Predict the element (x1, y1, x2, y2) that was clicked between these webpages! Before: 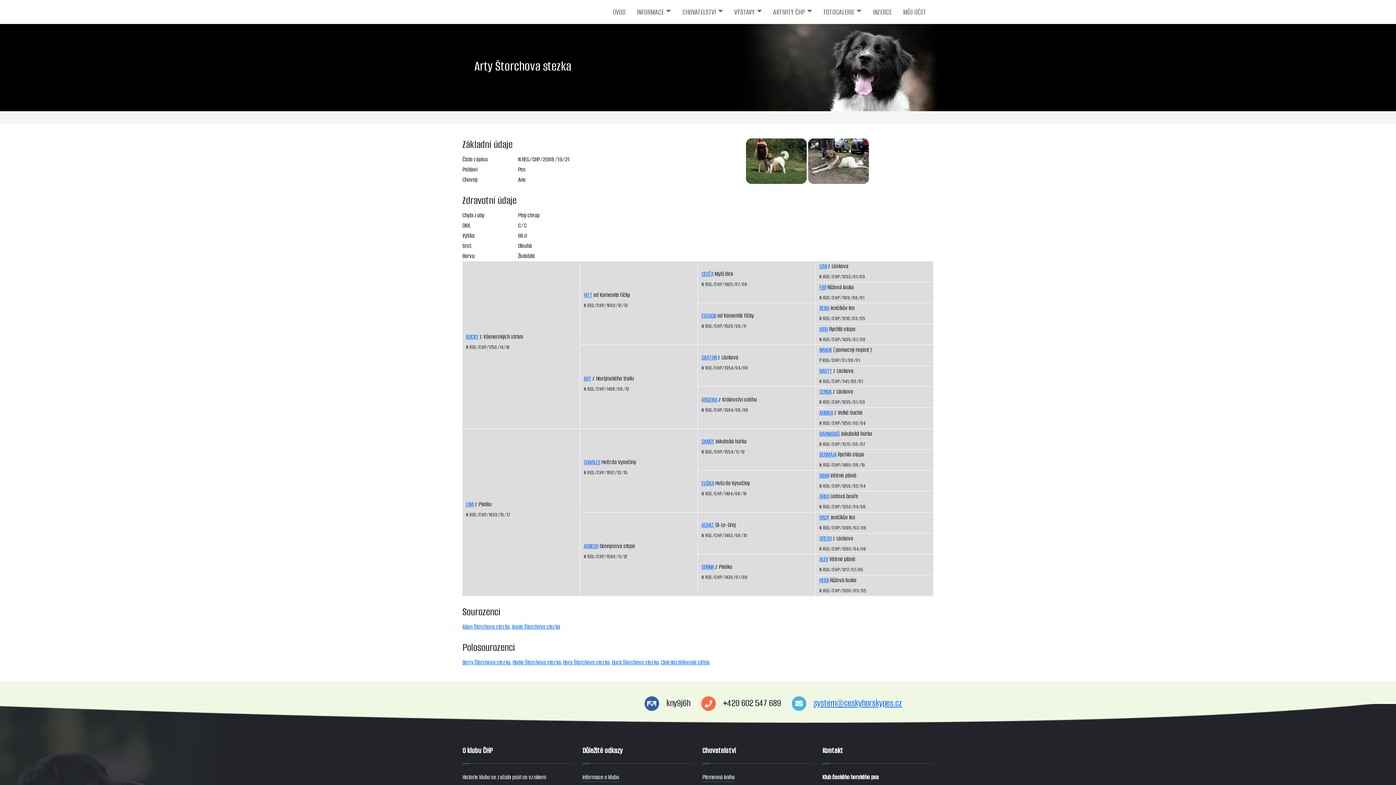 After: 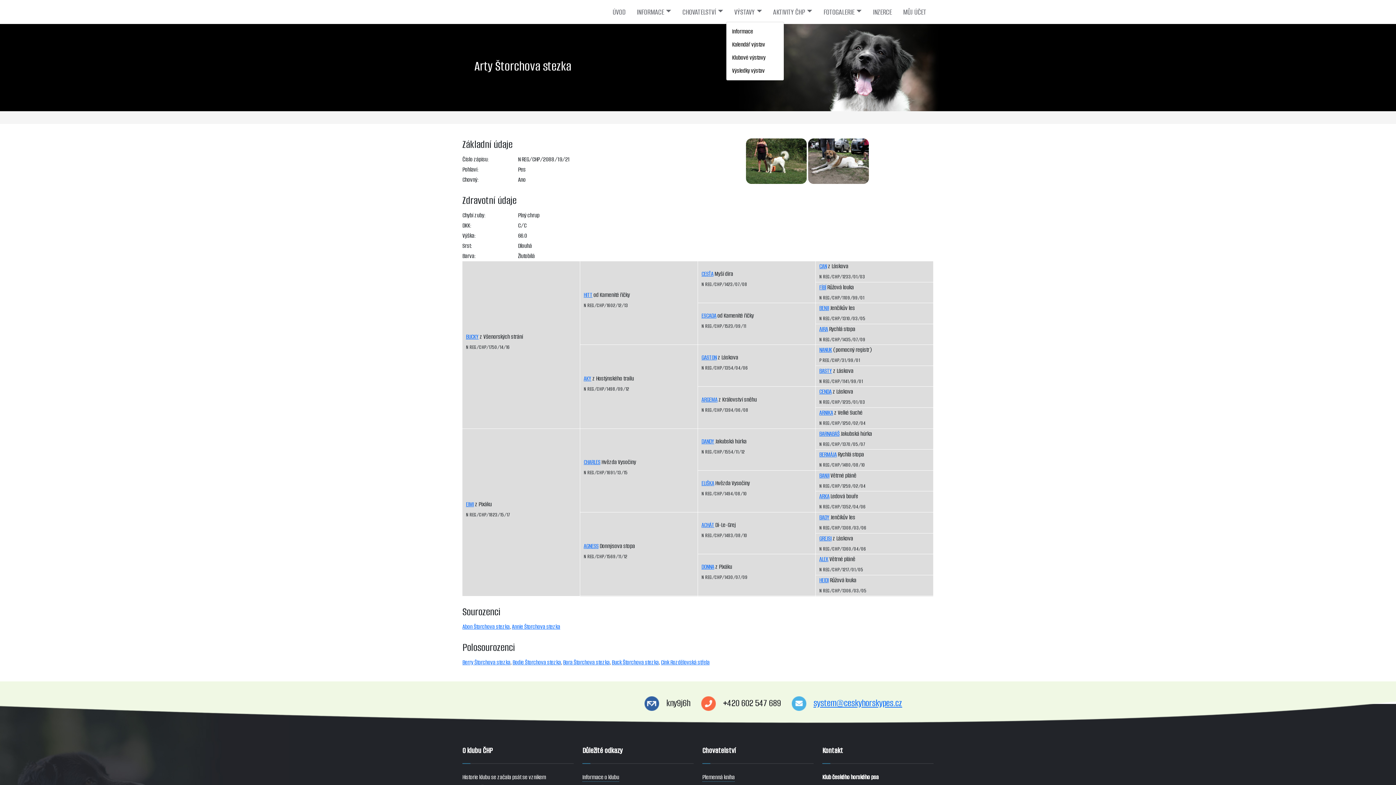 Action: bbox: (726, 2, 764, 21) label: VÝSTAVY